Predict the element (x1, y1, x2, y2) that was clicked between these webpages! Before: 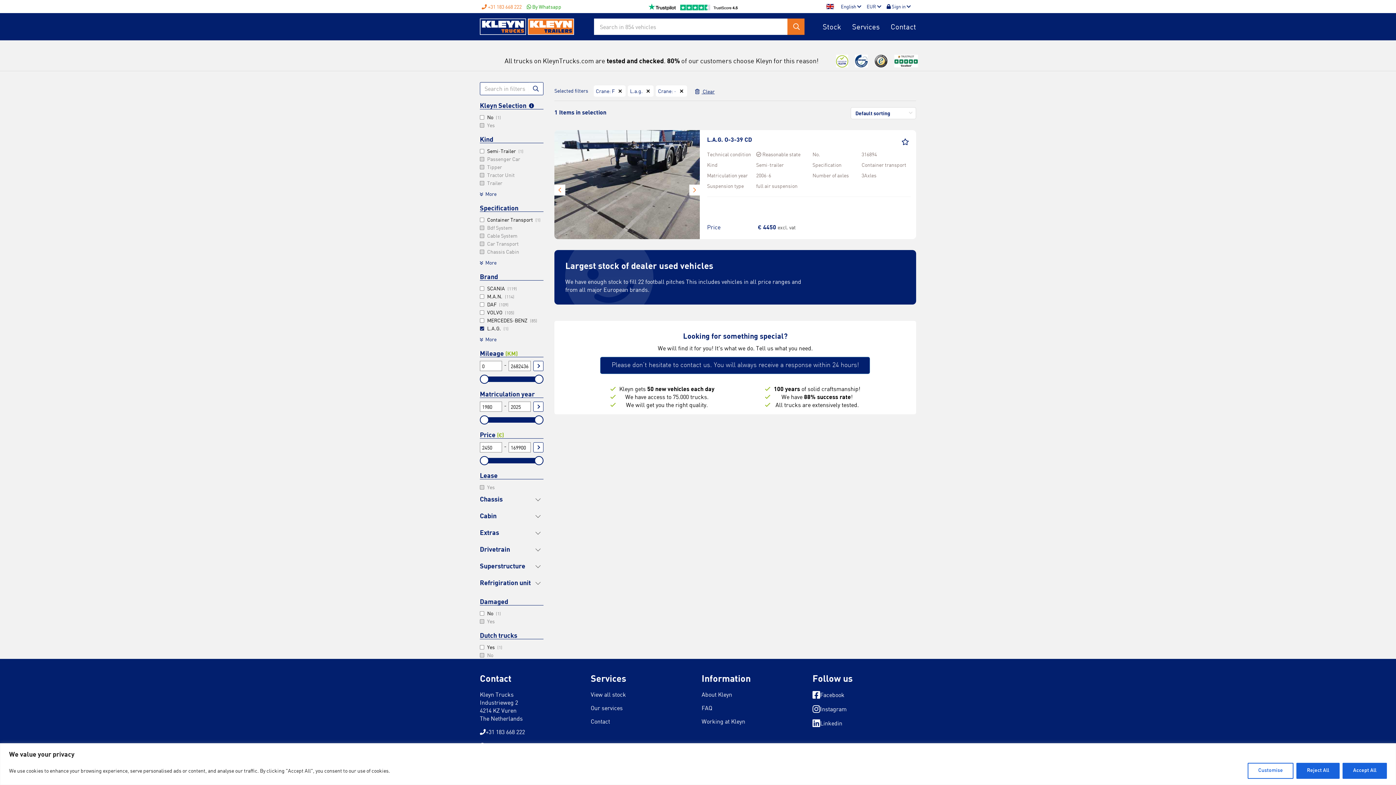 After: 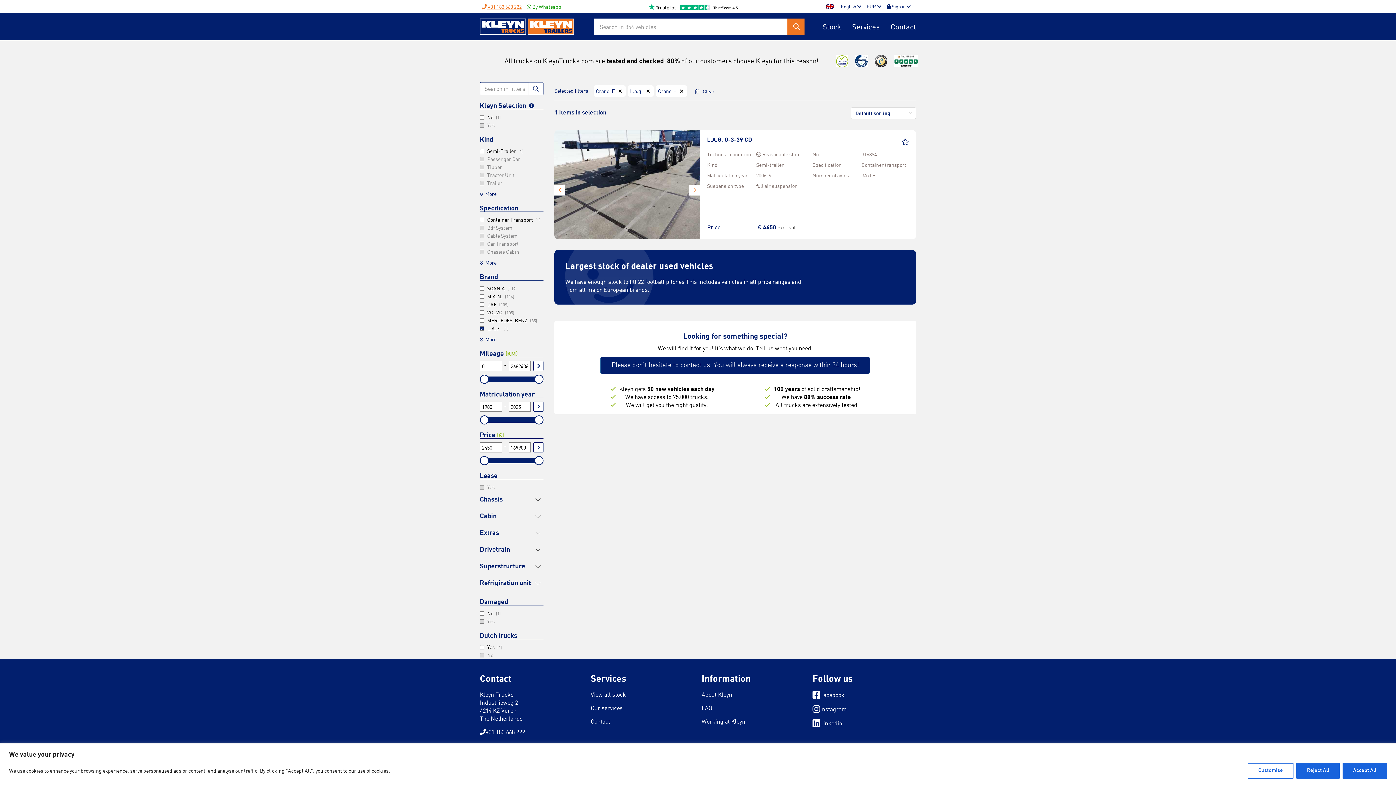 Action: bbox: (481, 3, 521, 9) label:  +31 183 668 222